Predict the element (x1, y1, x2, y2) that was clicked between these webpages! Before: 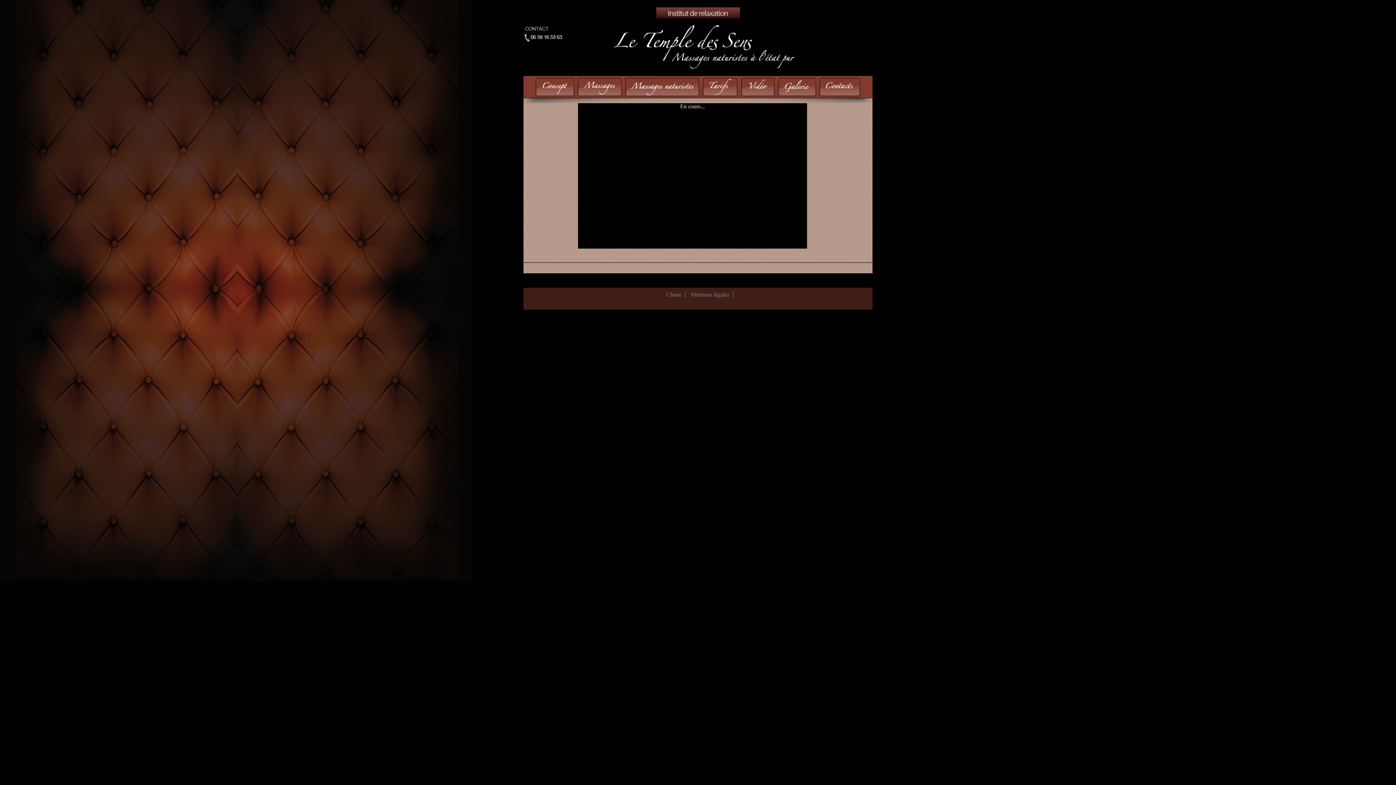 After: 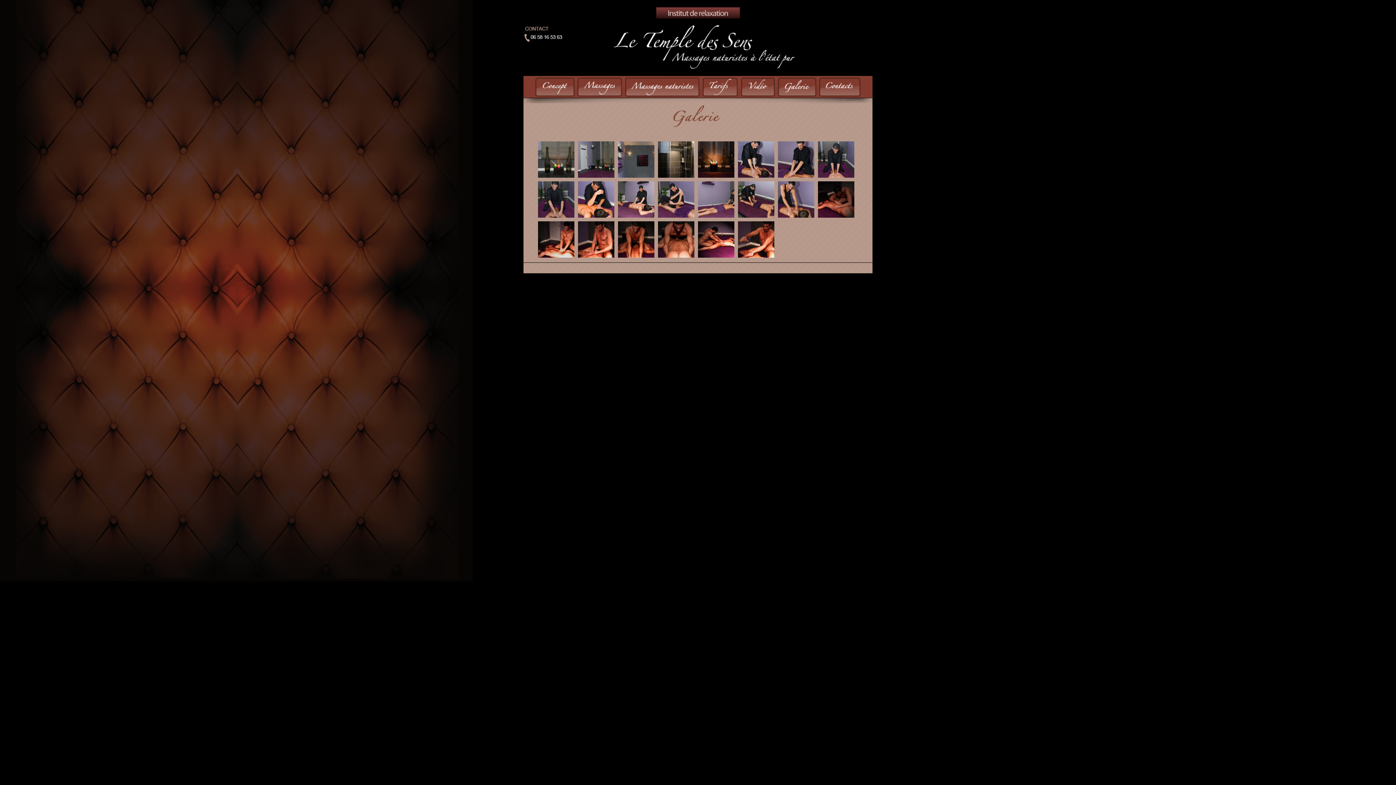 Action: bbox: (776, 76, 817, 97)